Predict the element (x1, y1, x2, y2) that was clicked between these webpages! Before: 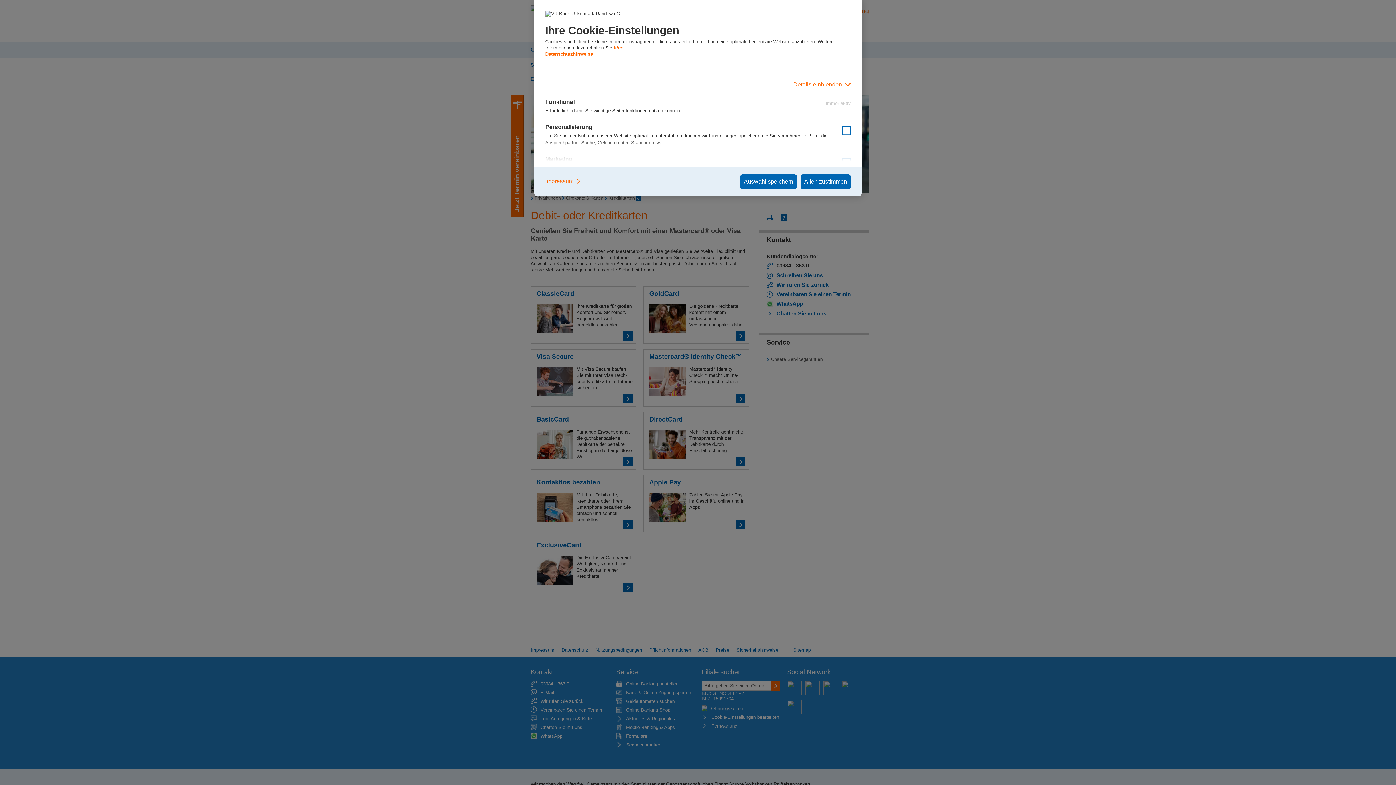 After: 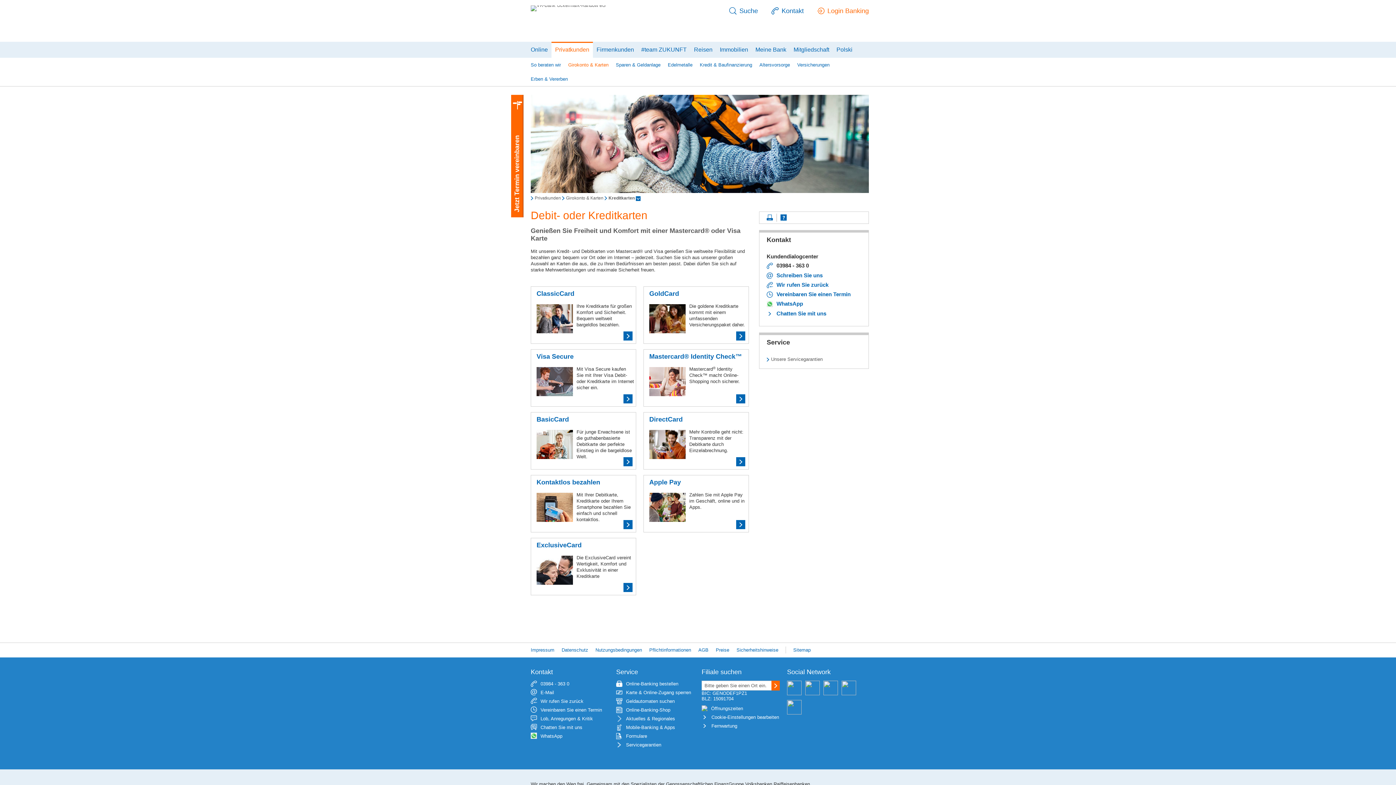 Action: bbox: (800, 174, 850, 189) label: Allen zustimmen